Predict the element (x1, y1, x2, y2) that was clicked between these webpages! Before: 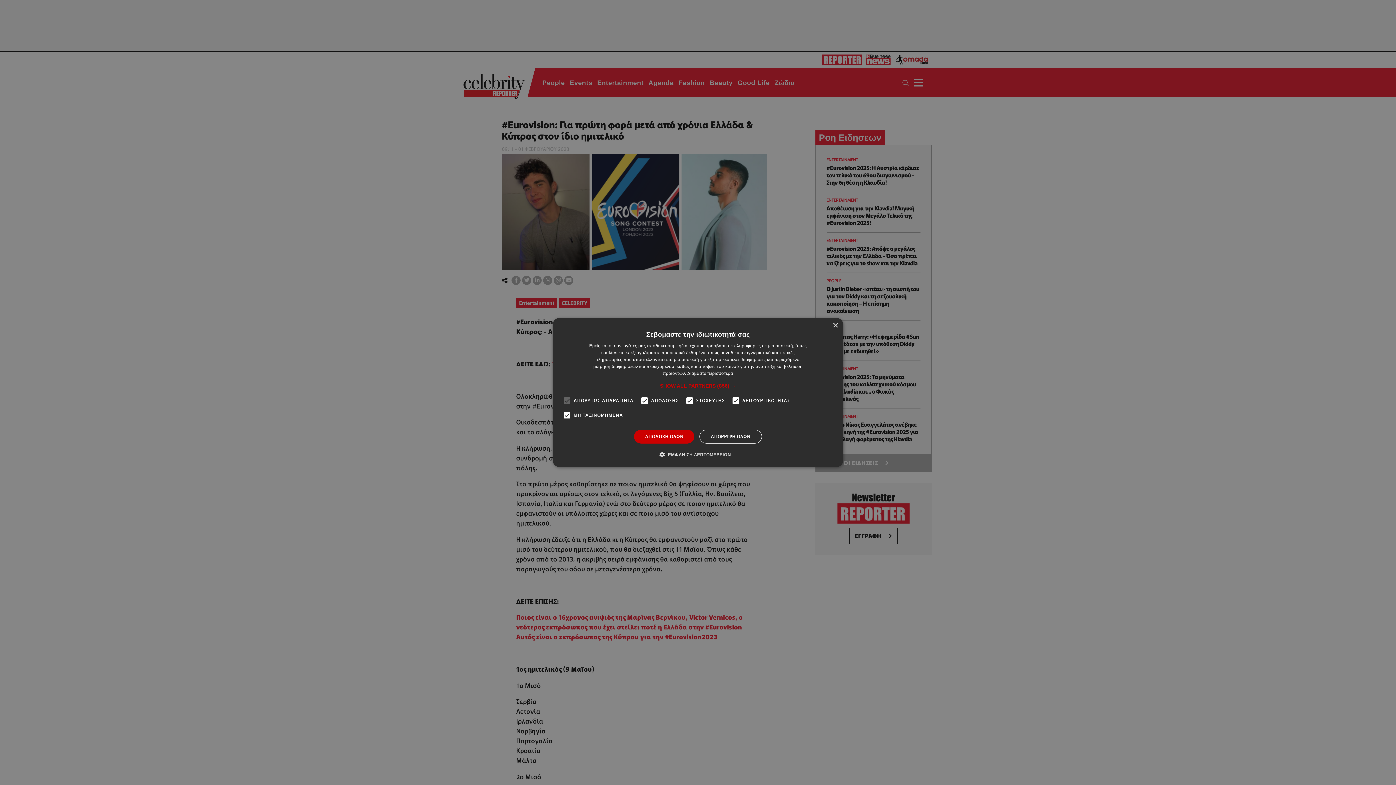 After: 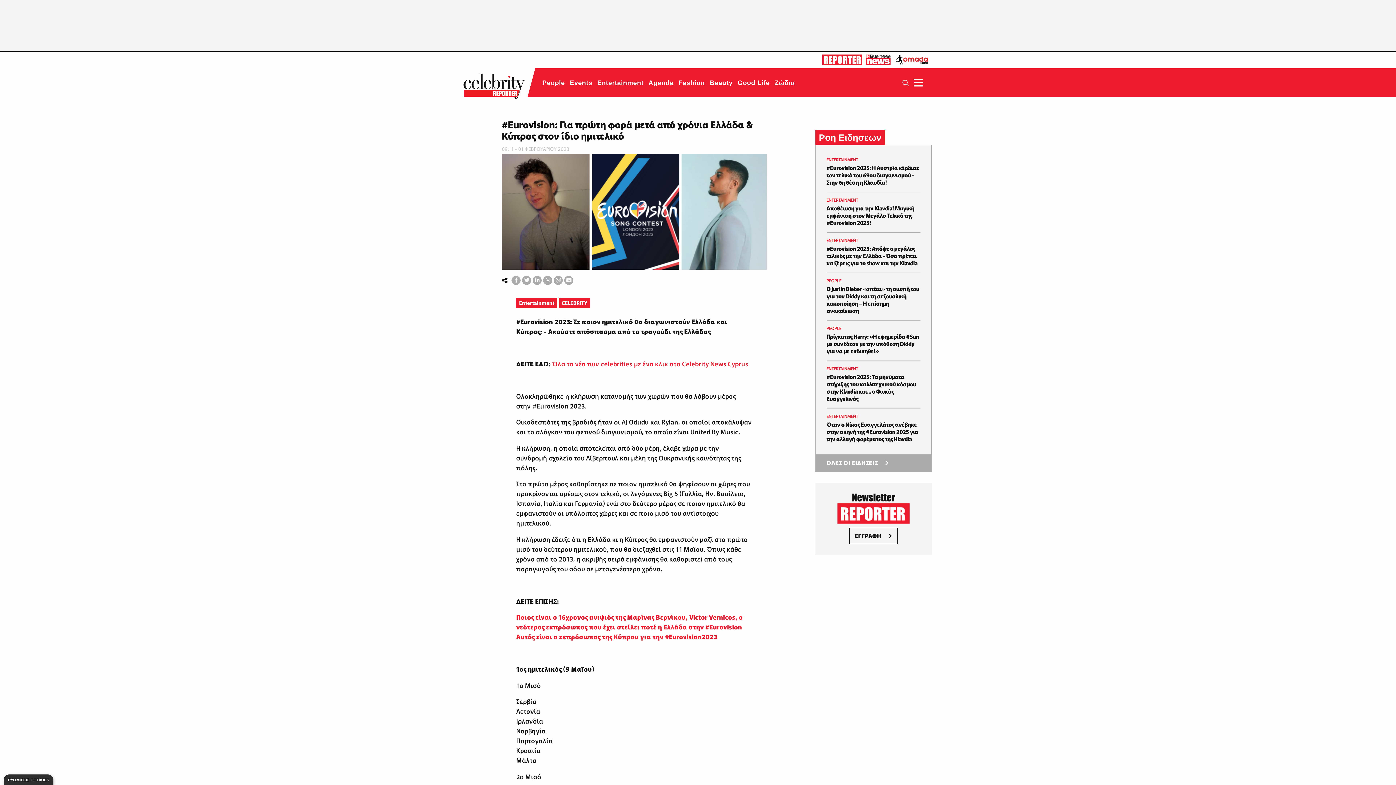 Action: label: ΑΠΟΡΡΙΨΗ ΟΛΩΝ bbox: (699, 430, 762, 443)